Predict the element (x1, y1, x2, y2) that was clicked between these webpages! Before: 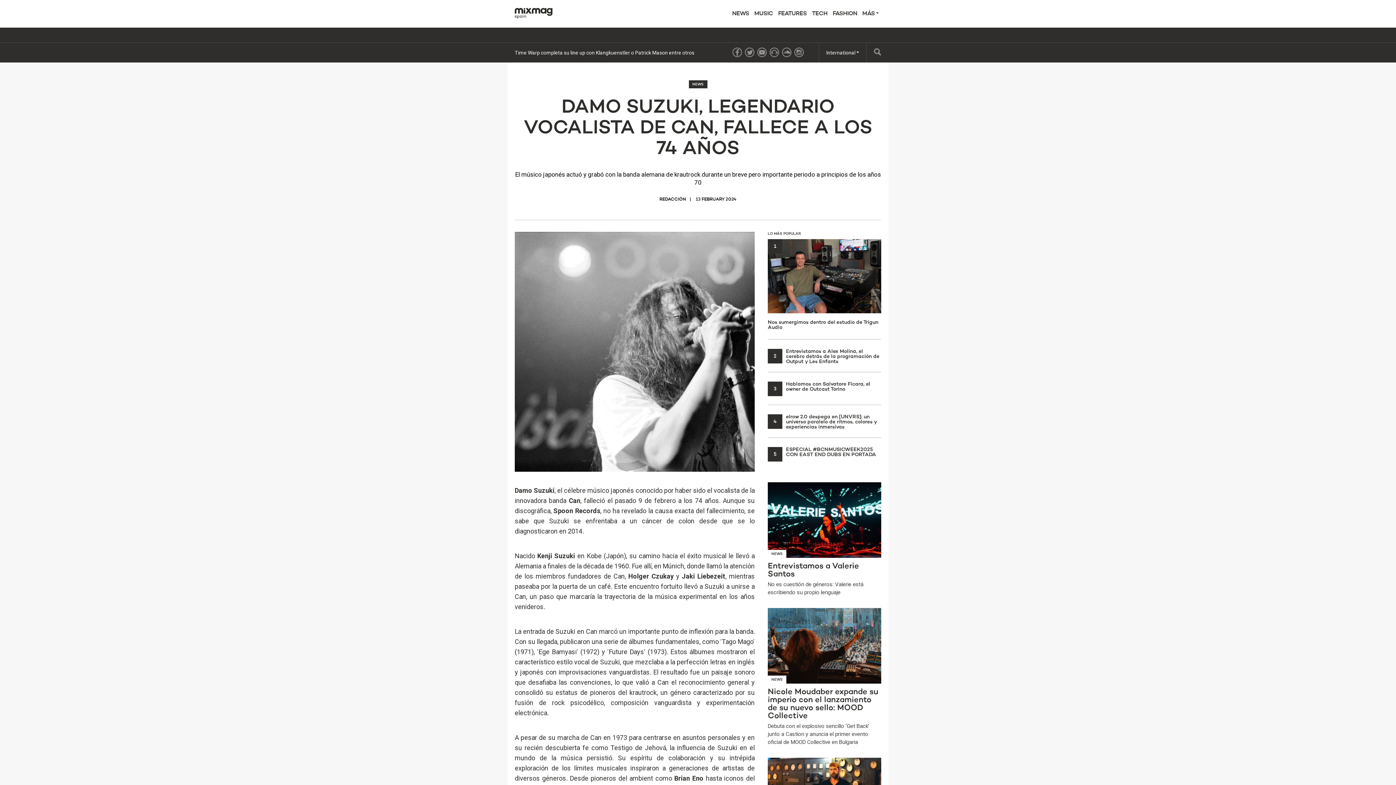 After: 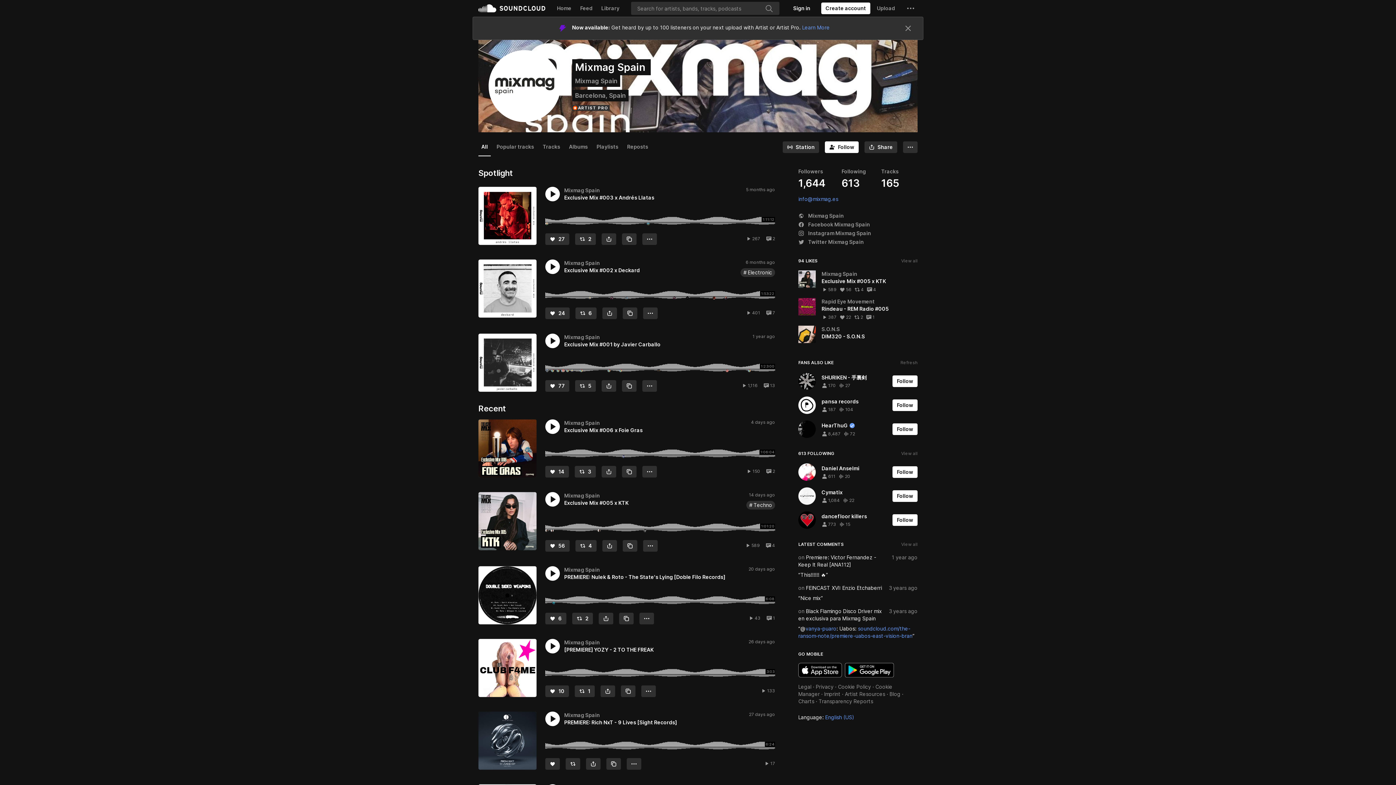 Action: bbox: (782, 47, 791, 57)